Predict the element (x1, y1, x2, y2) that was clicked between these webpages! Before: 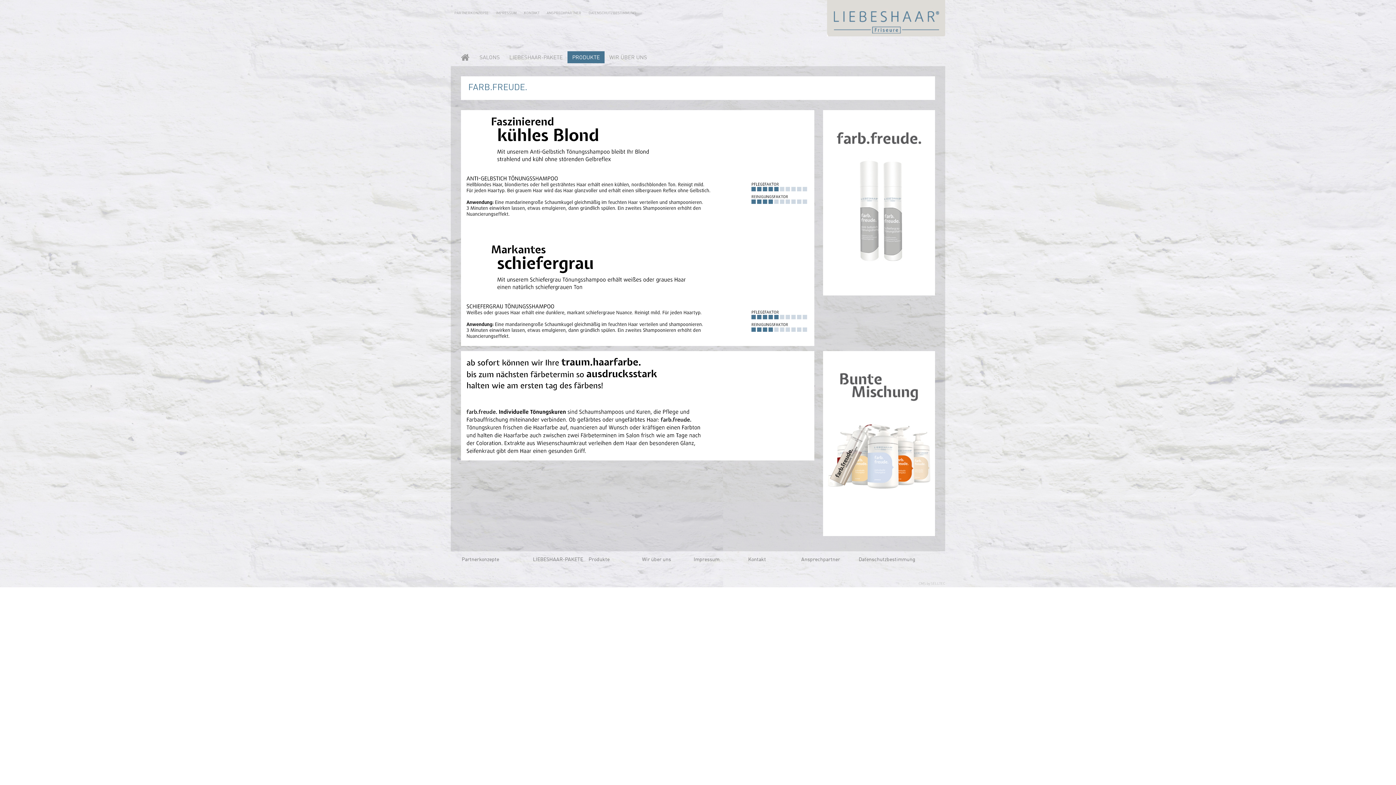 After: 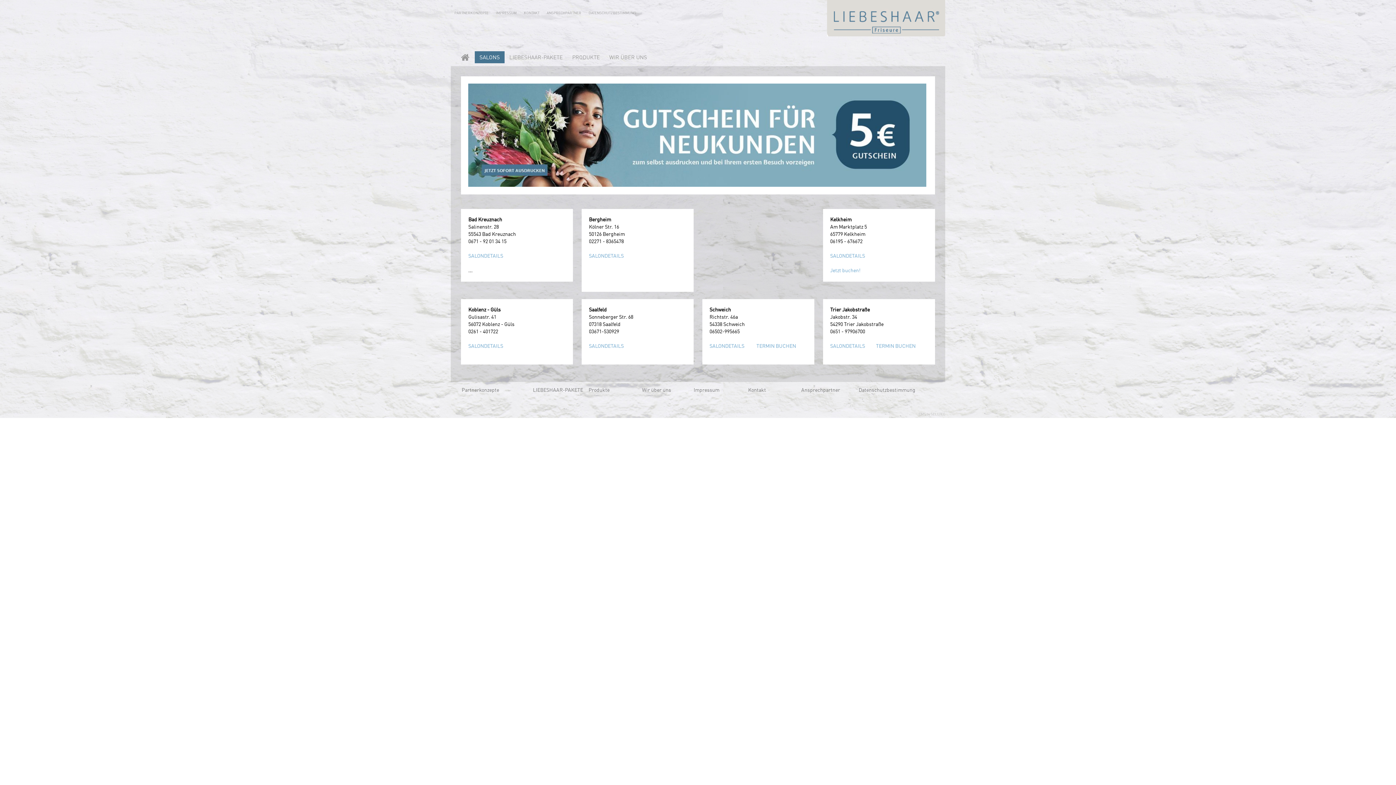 Action: bbox: (474, 51, 504, 63) label: SALONS